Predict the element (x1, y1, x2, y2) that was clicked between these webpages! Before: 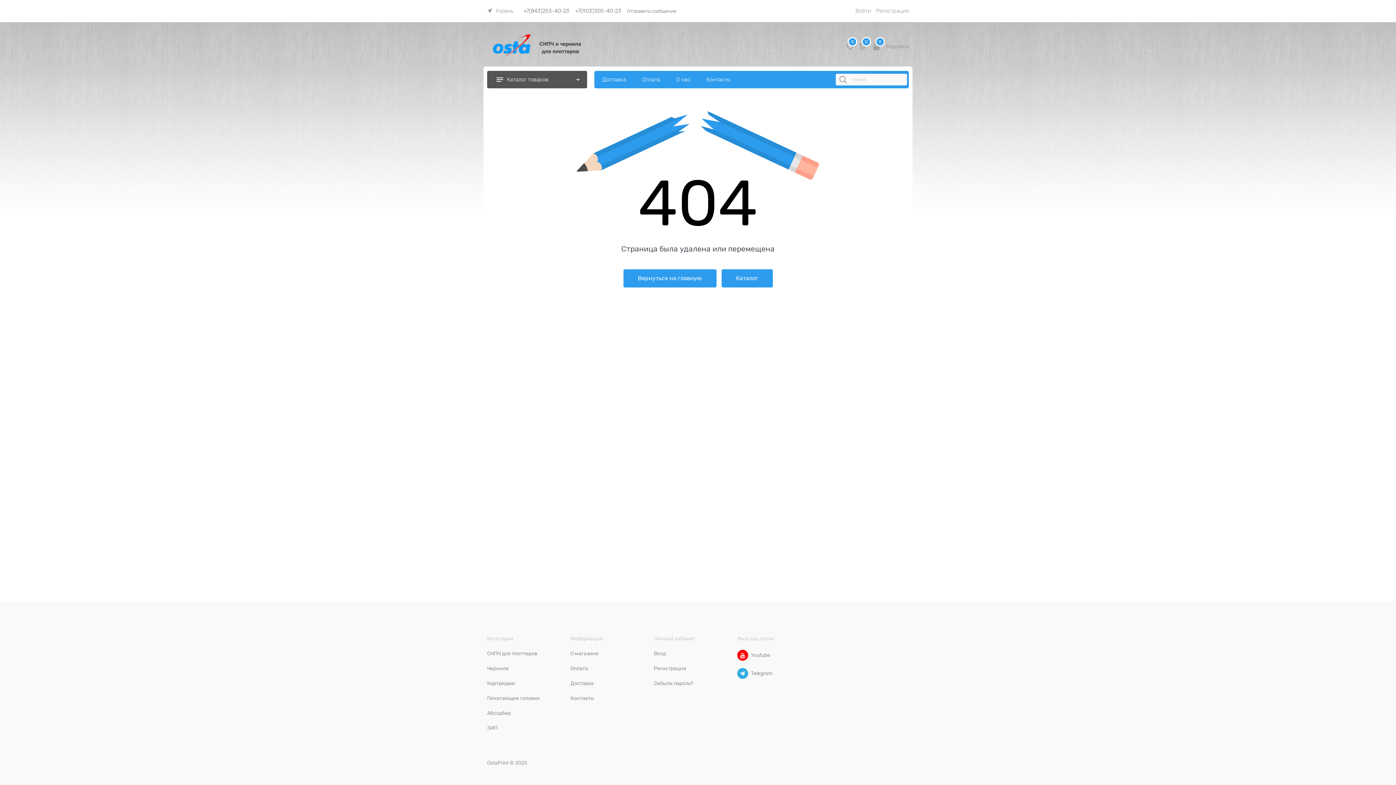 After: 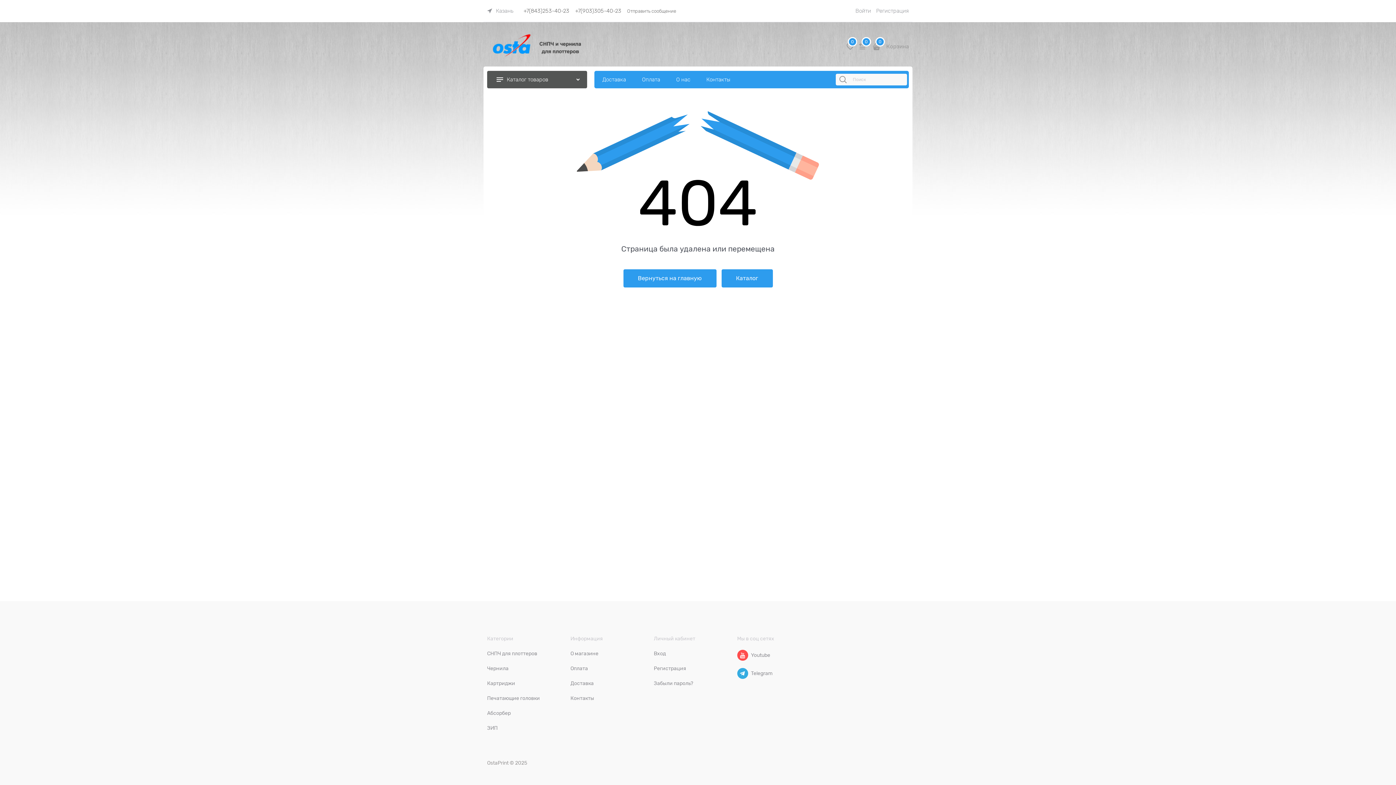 Action: label: Youtube bbox: (737, 650, 748, 661)